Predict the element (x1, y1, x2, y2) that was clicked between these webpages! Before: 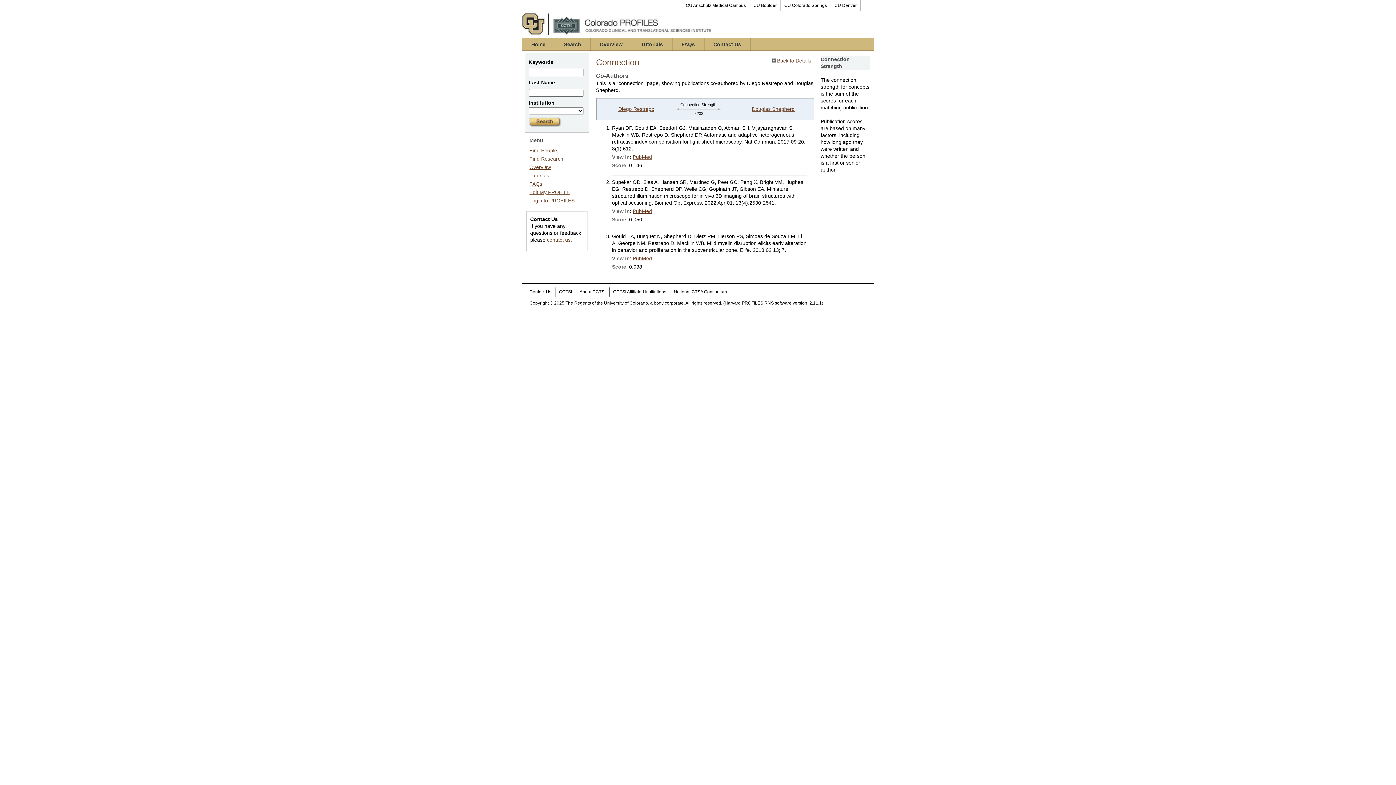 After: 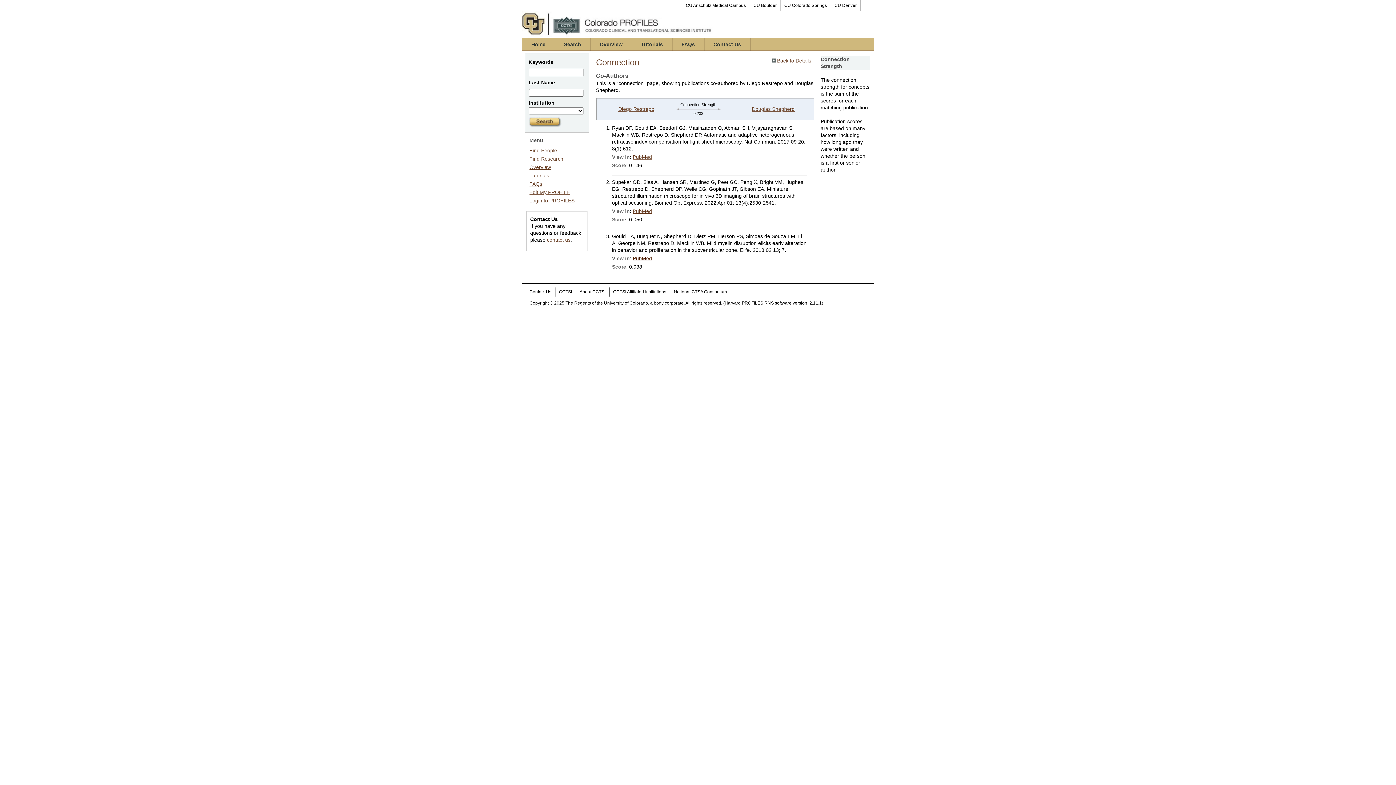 Action: bbox: (632, 255, 652, 261) label: PubMed